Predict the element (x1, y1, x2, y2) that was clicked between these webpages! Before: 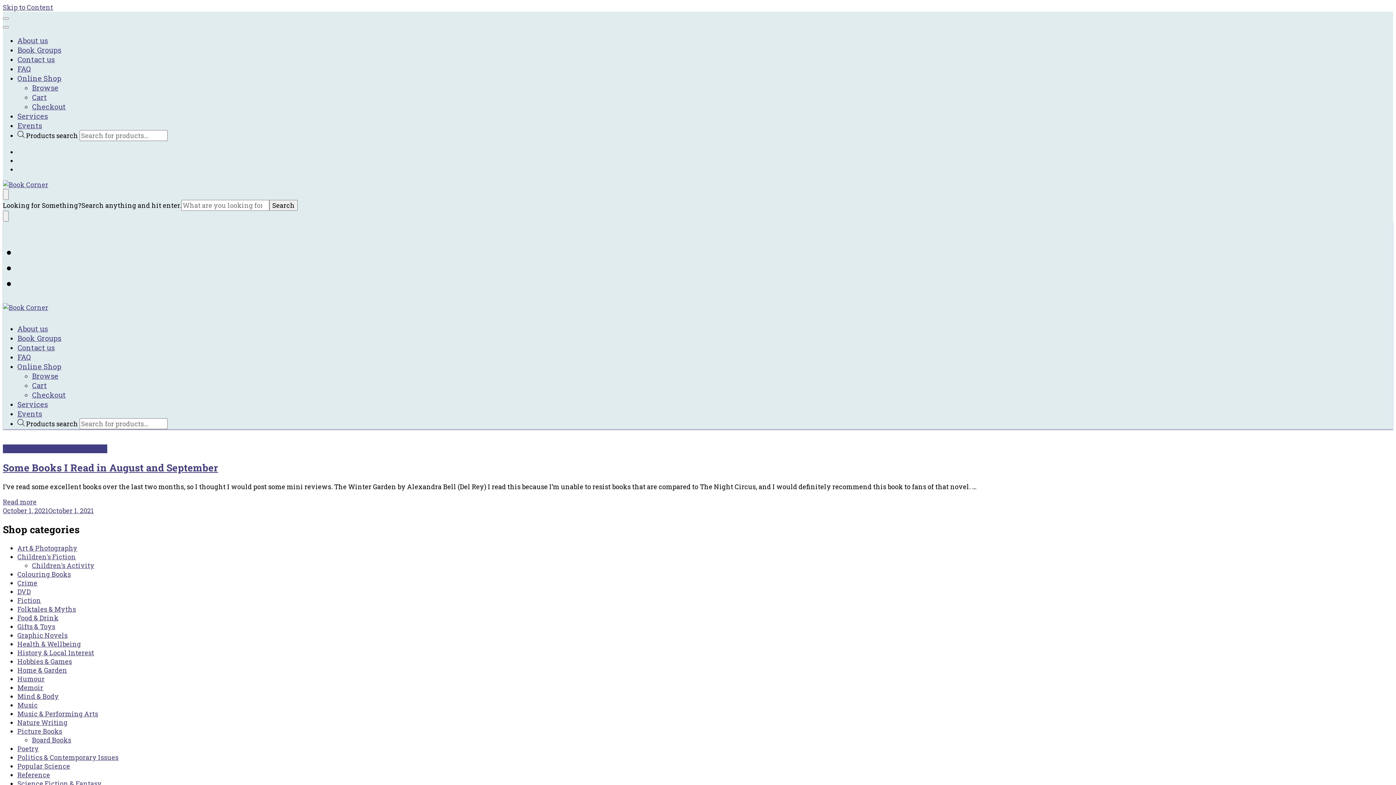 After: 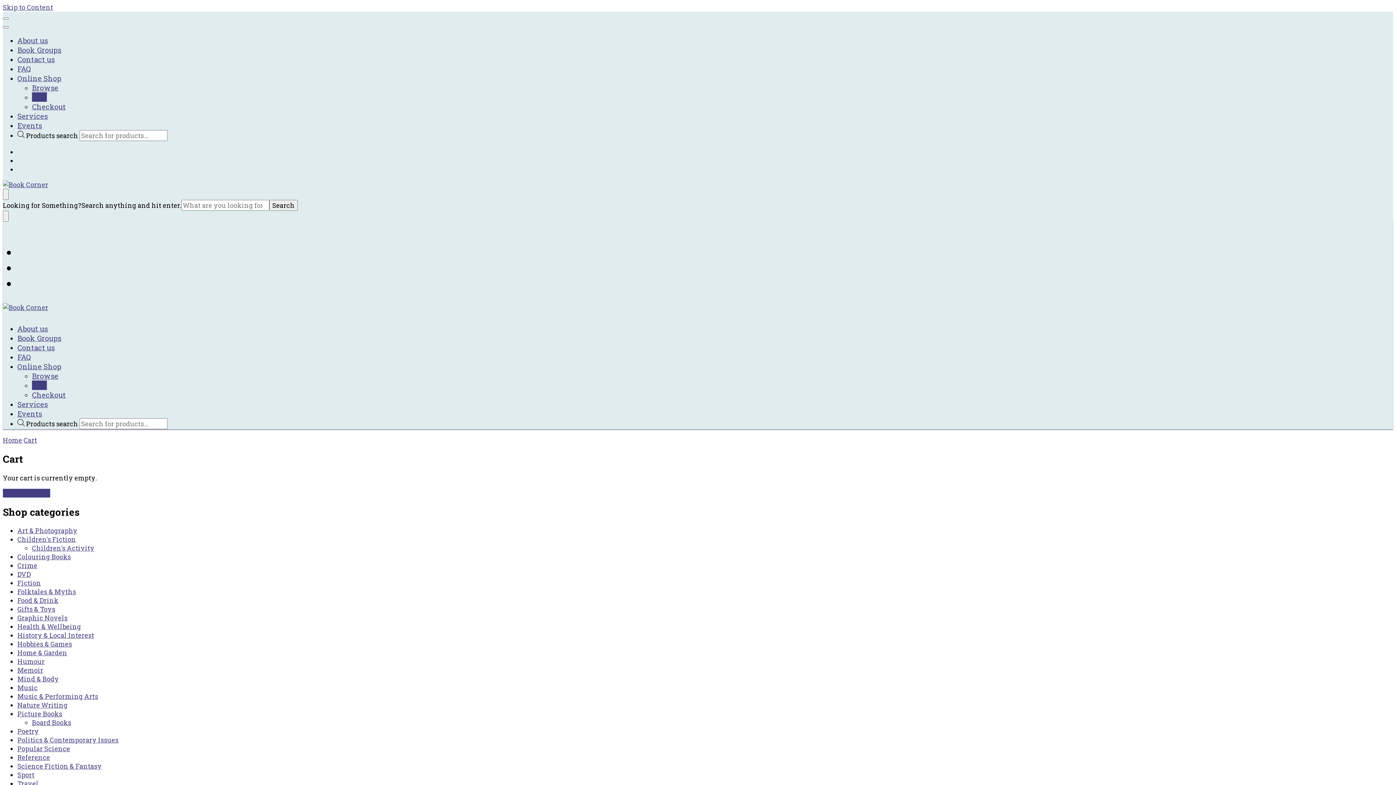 Action: bbox: (32, 380, 46, 390) label: Cart